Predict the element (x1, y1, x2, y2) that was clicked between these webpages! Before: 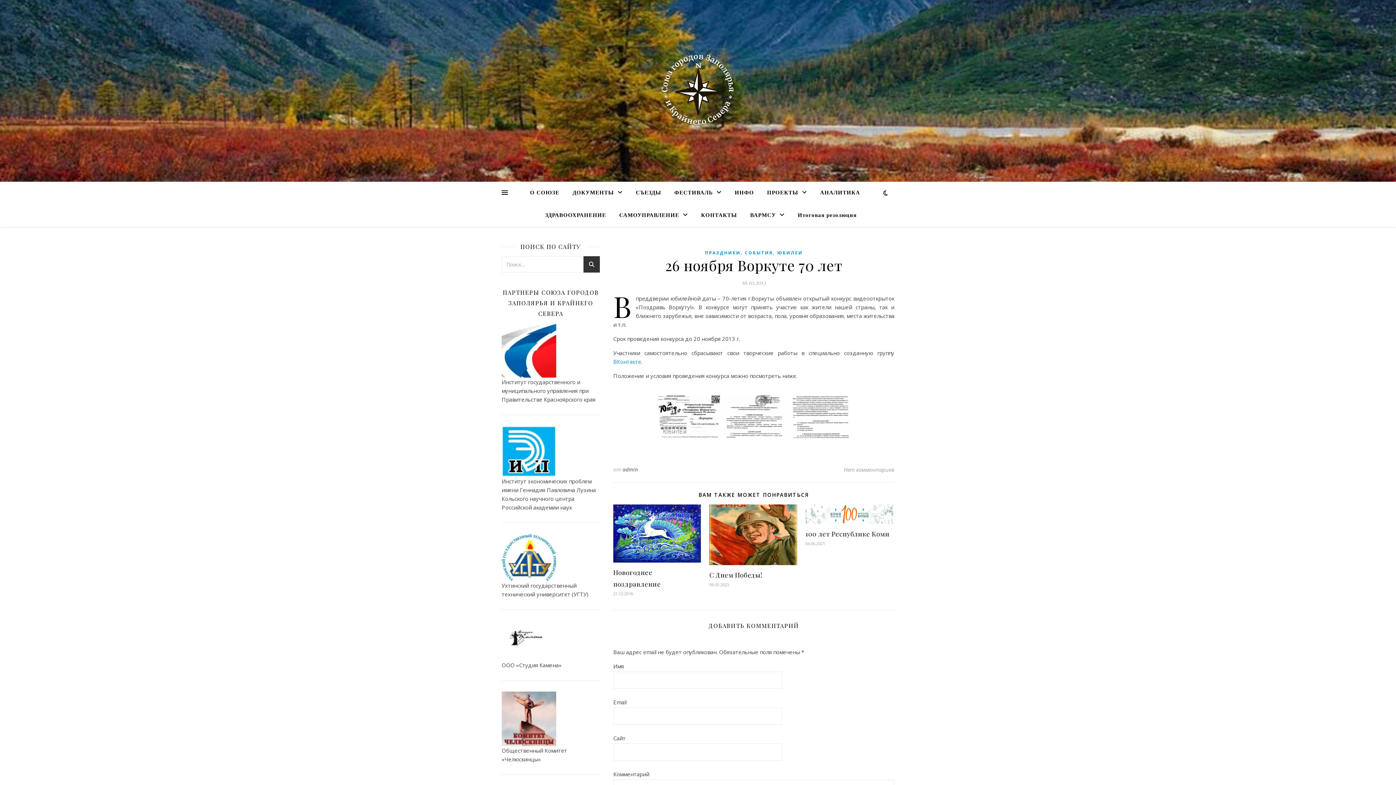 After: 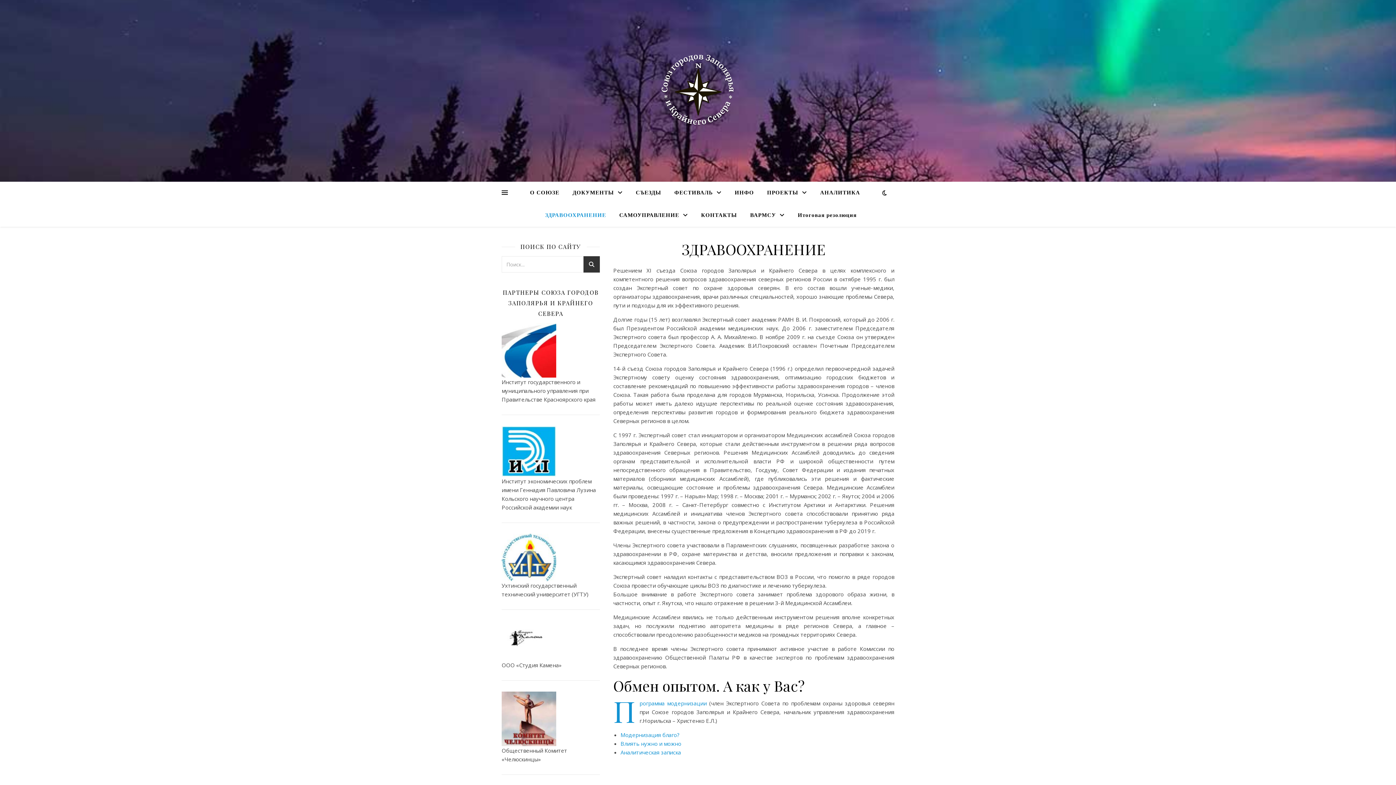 Action: bbox: (539, 205, 612, 226) label: ЗДРАВООХРАНЕНИЕ